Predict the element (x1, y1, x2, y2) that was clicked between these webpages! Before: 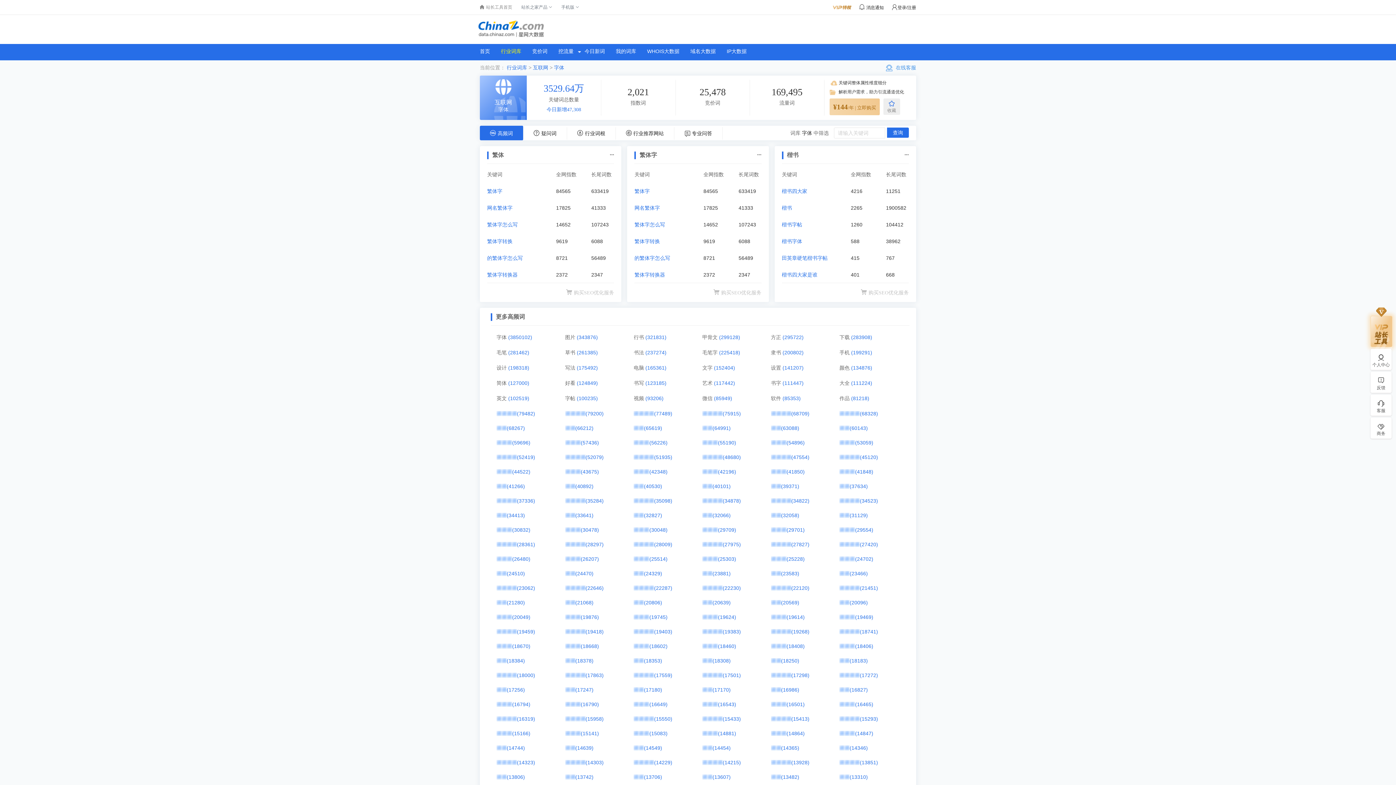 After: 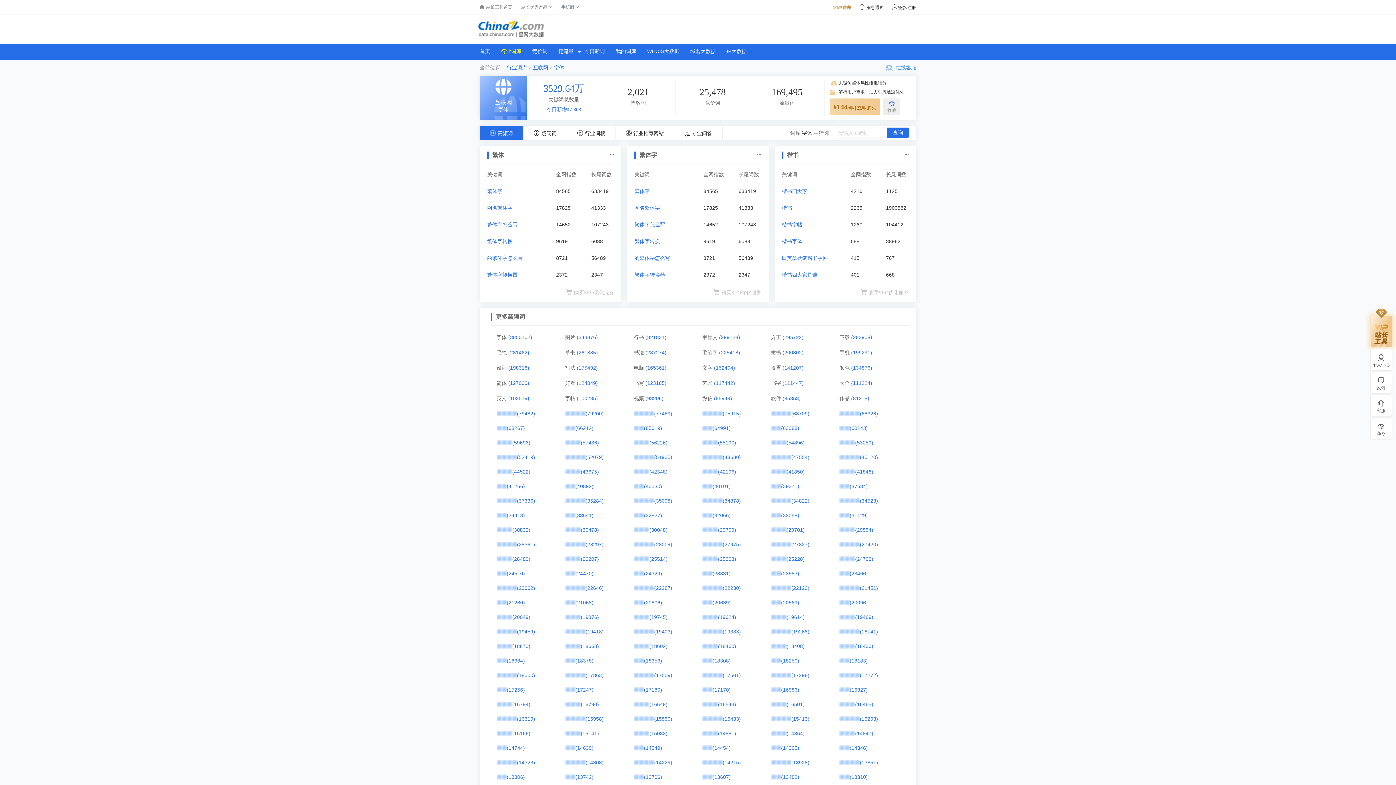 Action: bbox: (508, 334, 532, 340) label: (3850102)